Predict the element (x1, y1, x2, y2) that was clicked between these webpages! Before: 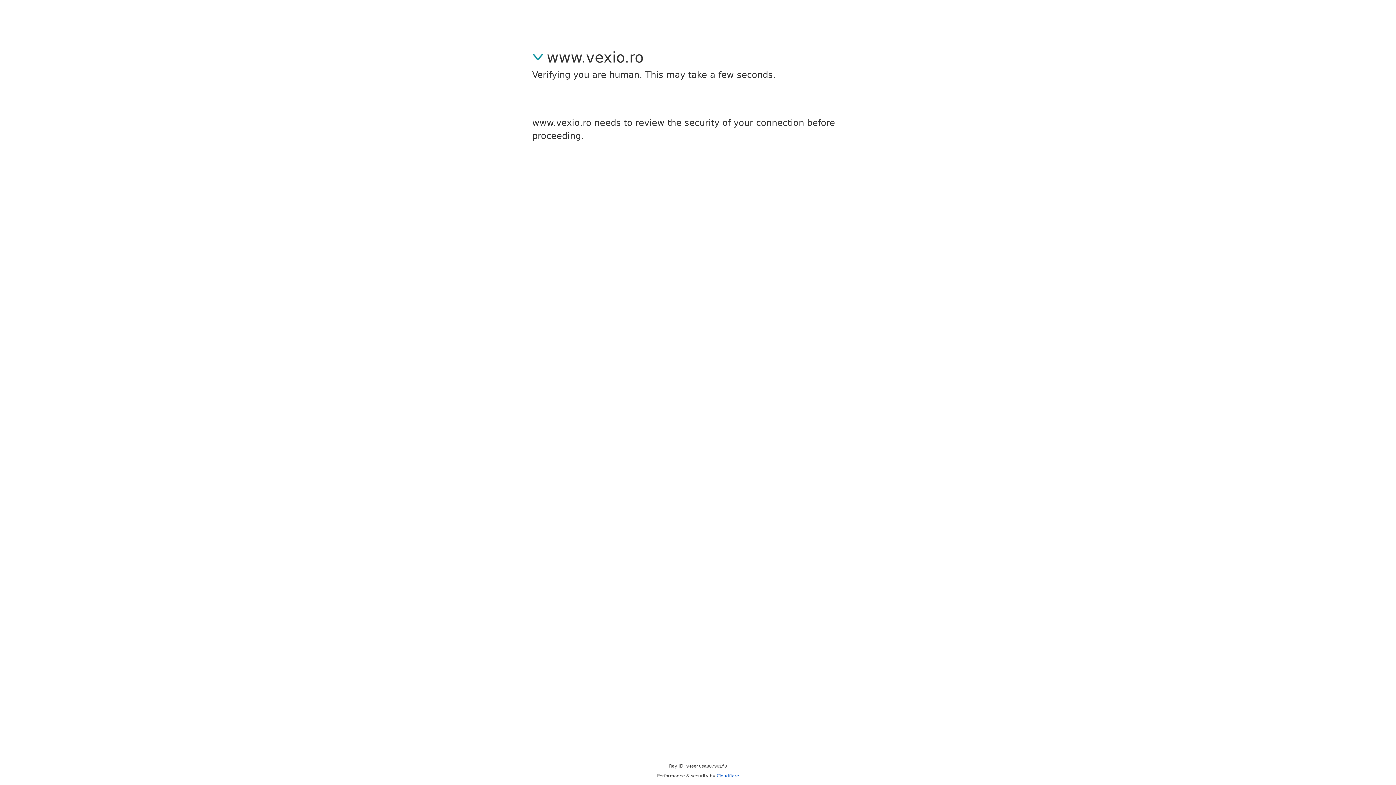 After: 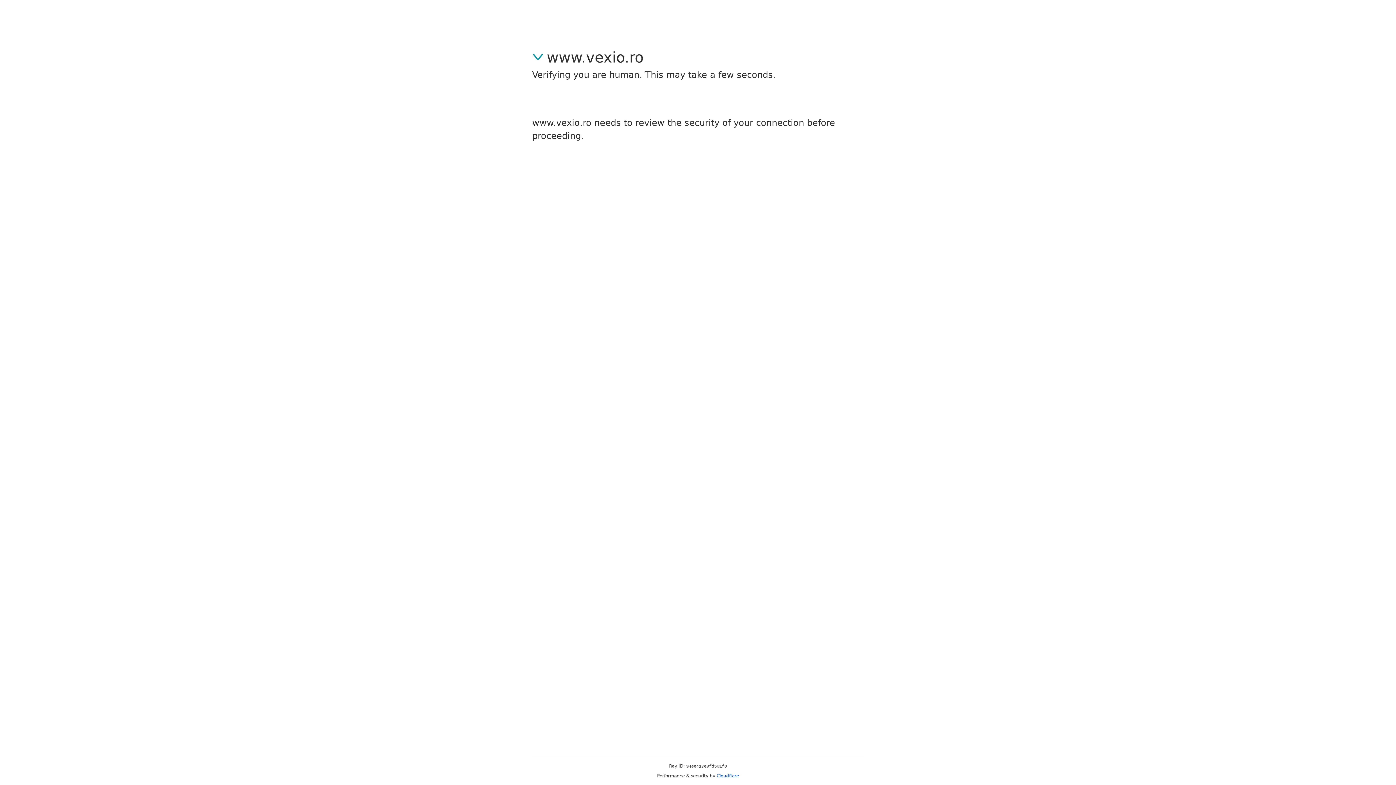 Action: label: Cloudflare bbox: (716, 773, 739, 778)